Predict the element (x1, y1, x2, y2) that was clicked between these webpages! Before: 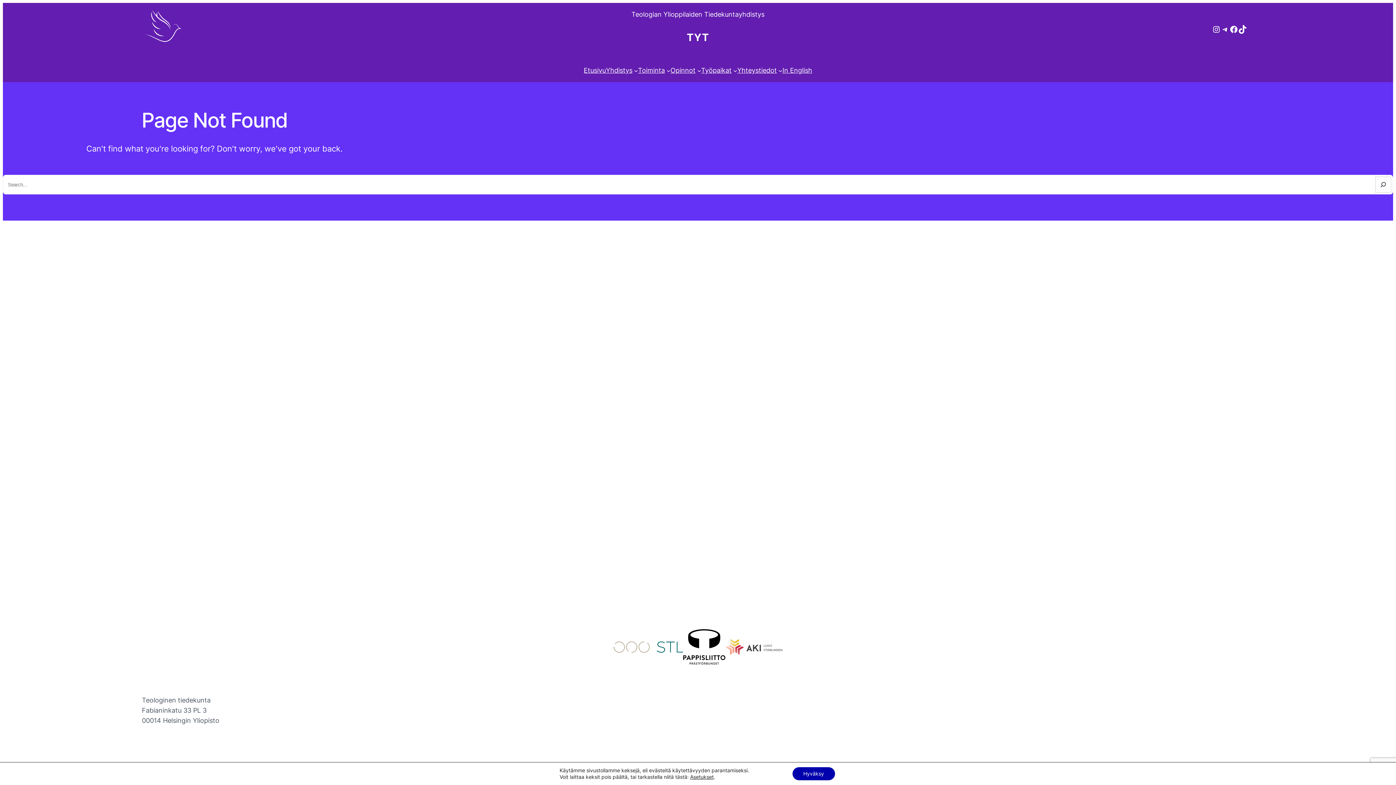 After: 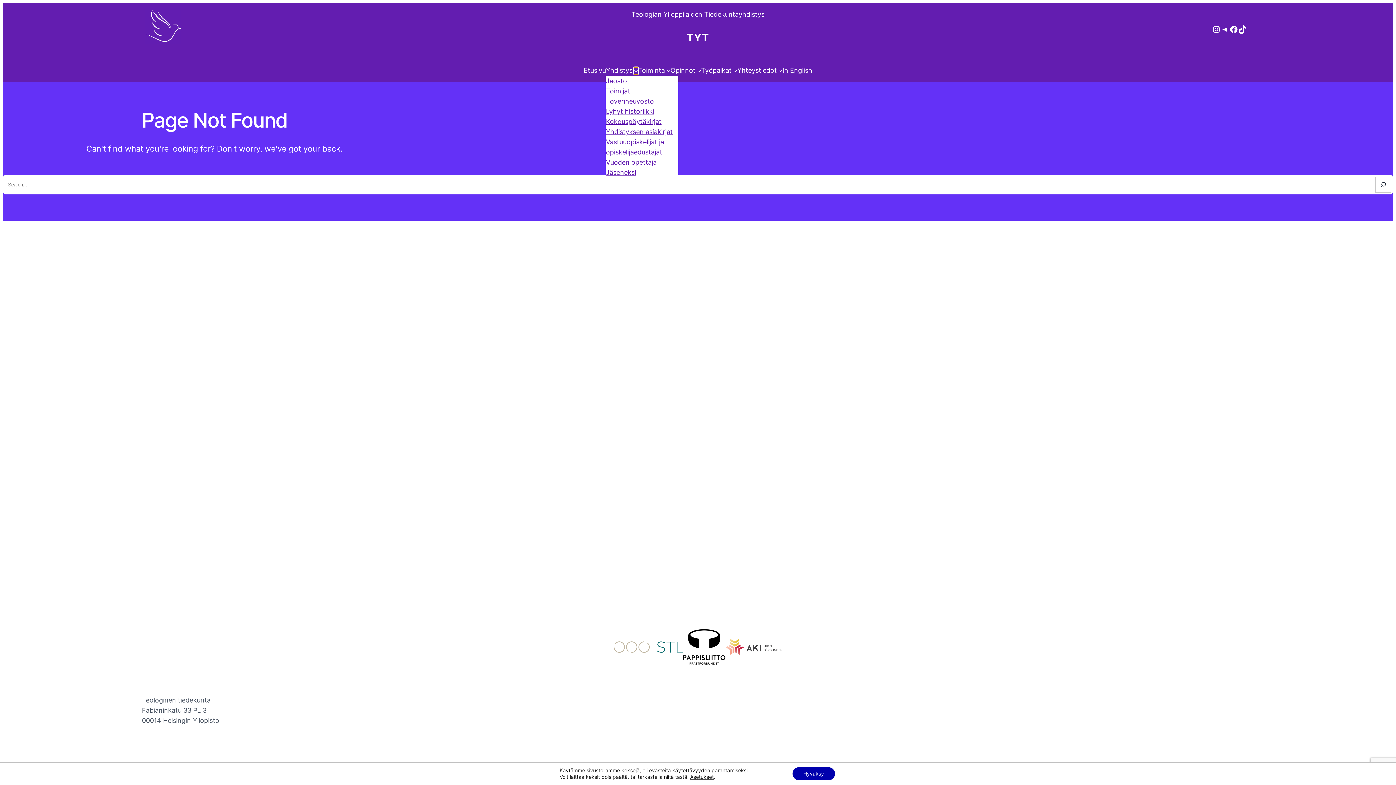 Action: bbox: (634, 68, 638, 72) label: Yhdistys alavalikko